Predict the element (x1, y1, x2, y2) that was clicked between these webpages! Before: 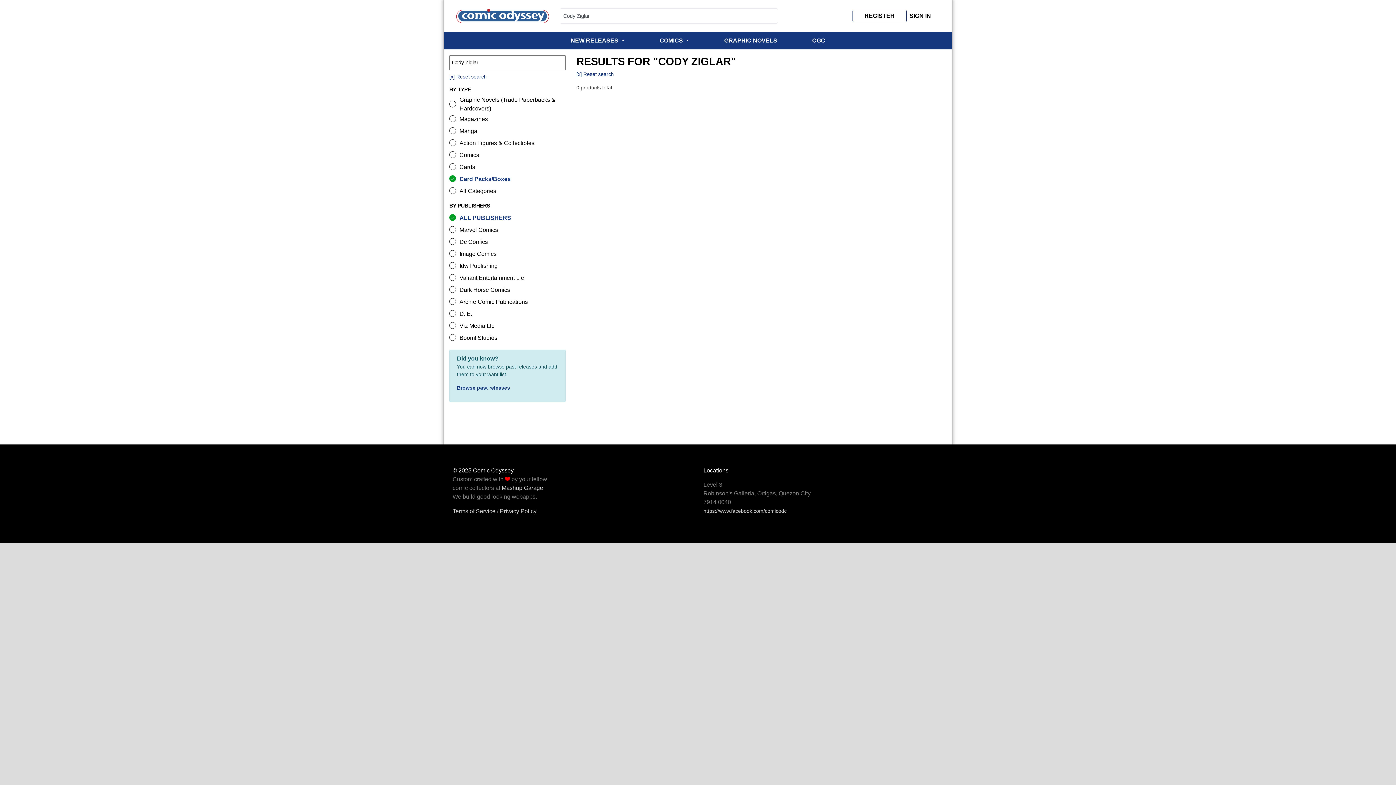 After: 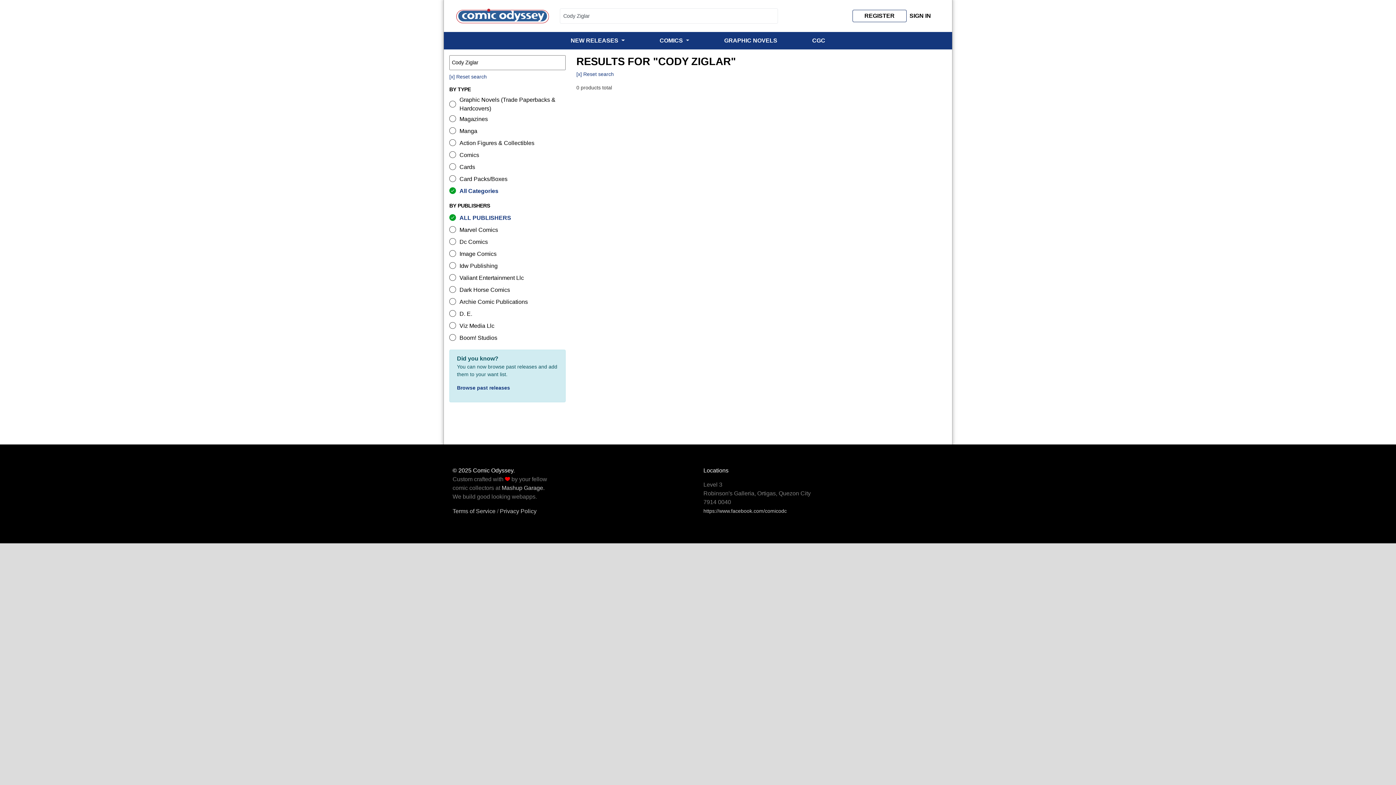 Action: label: All Categories bbox: (449, 185, 565, 197)